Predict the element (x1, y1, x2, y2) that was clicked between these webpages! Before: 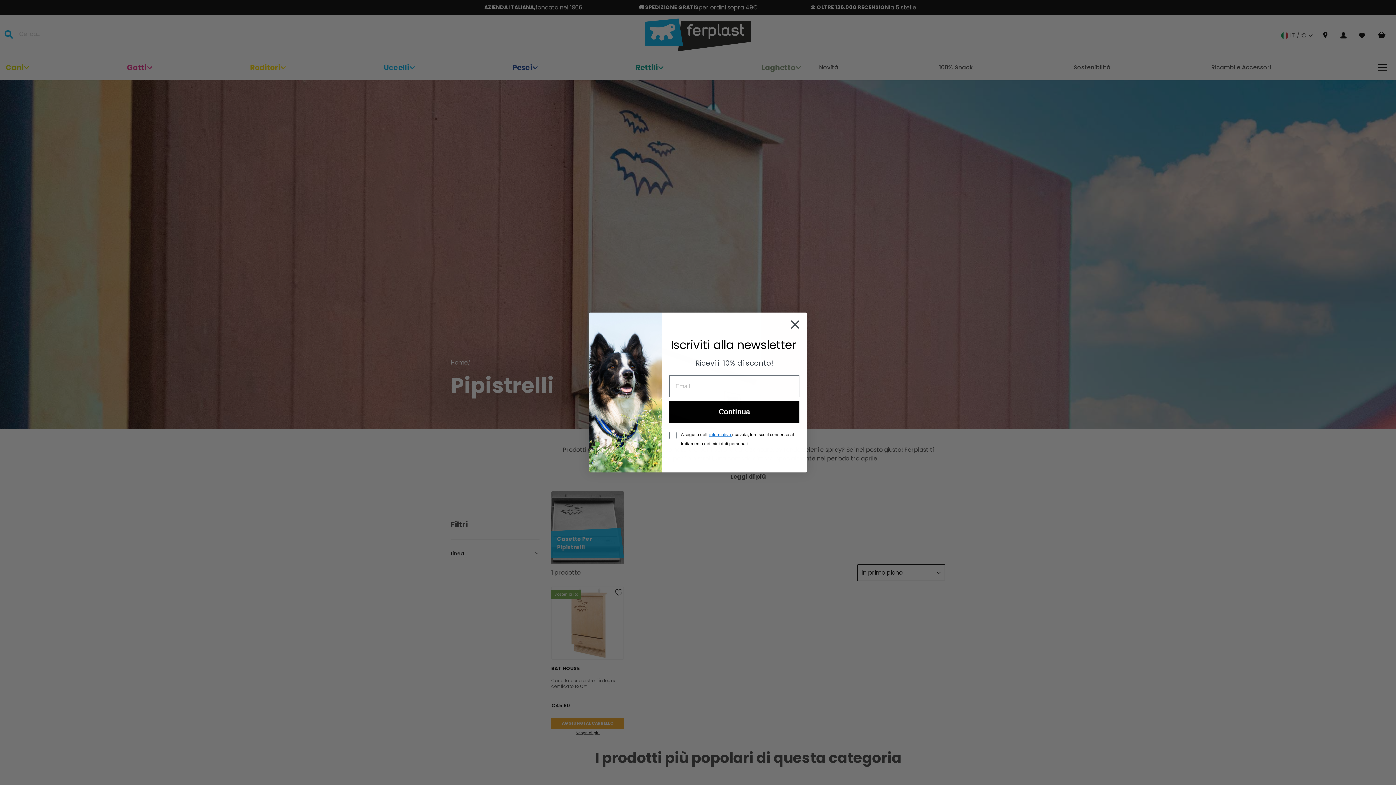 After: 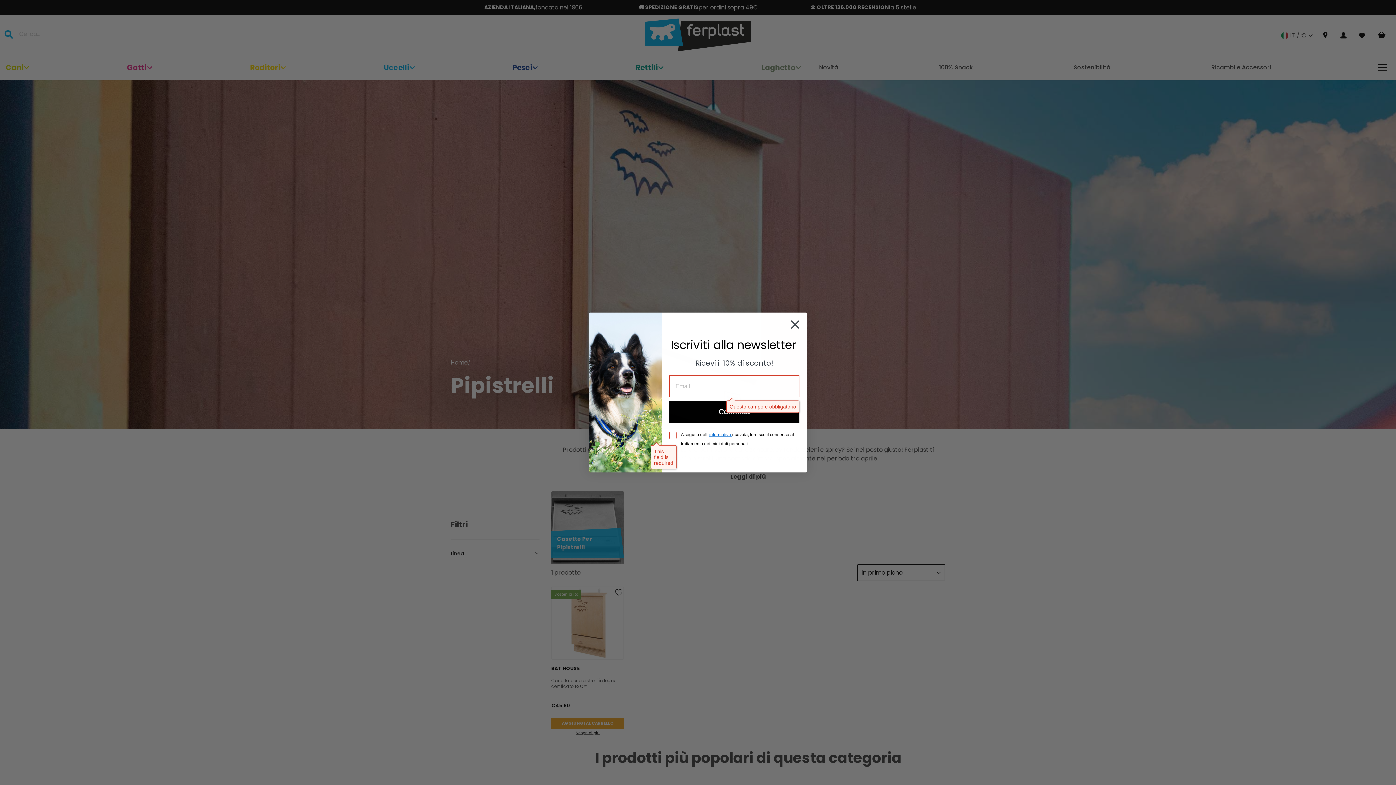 Action: label: Continua bbox: (669, 401, 799, 422)